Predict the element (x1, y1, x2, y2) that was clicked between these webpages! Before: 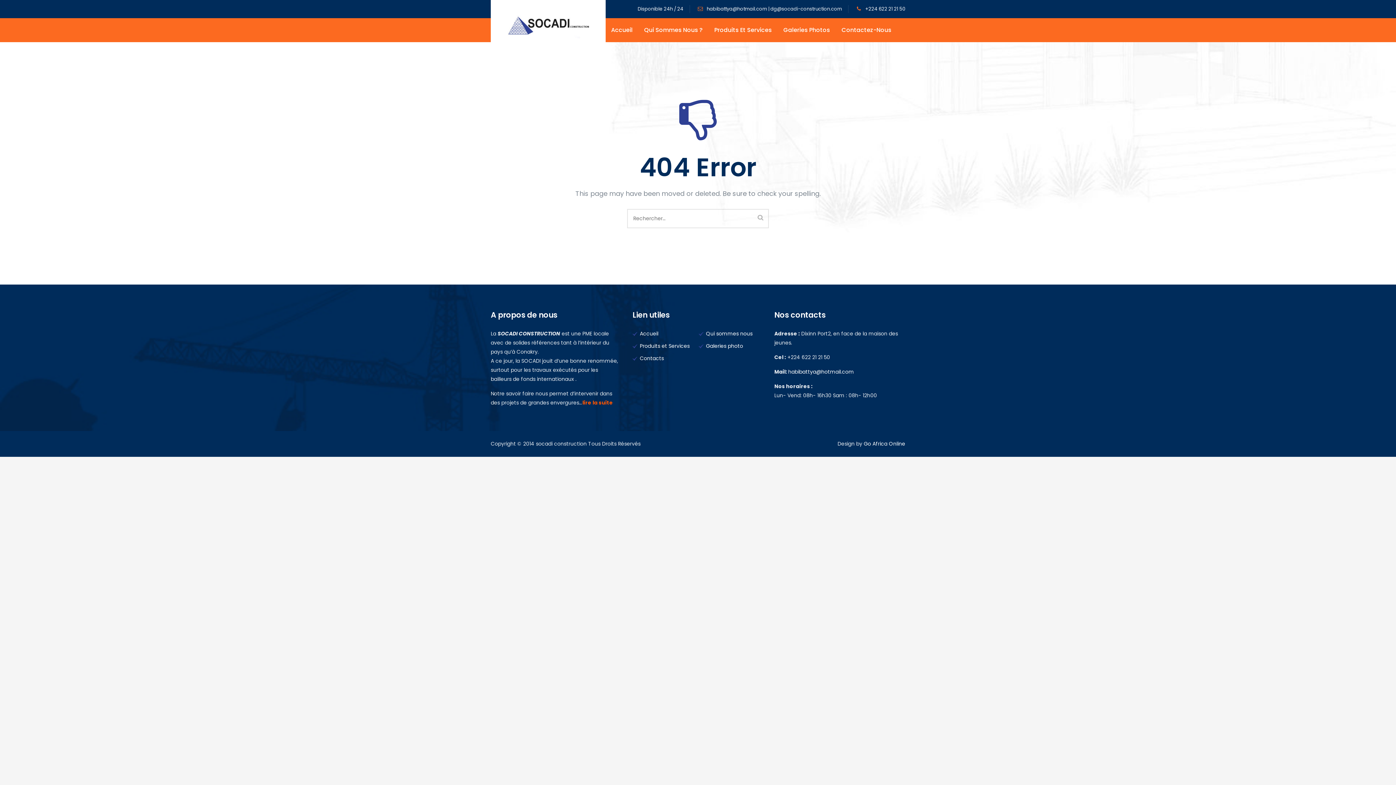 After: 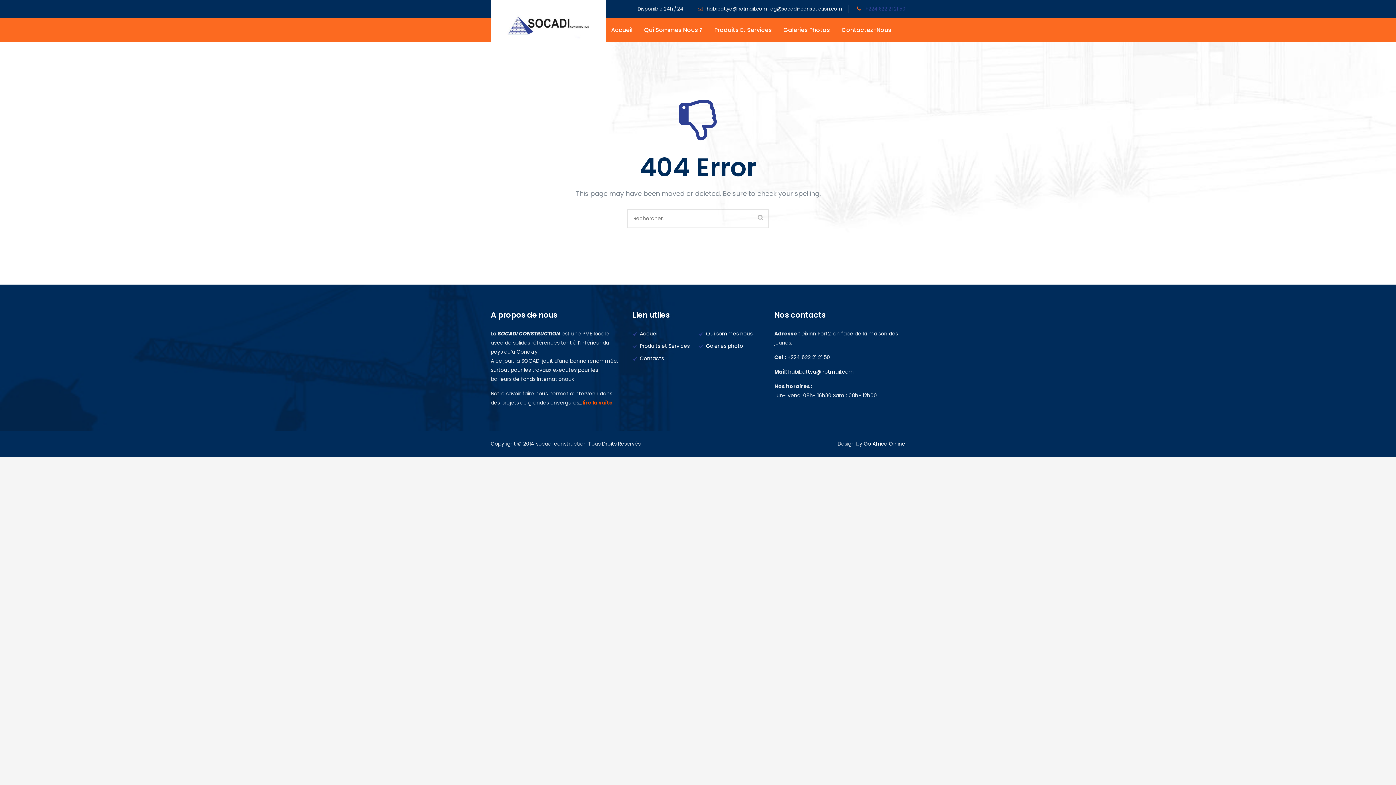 Action: bbox: (856, 5, 905, 12) label:  +224 622 21 21 50